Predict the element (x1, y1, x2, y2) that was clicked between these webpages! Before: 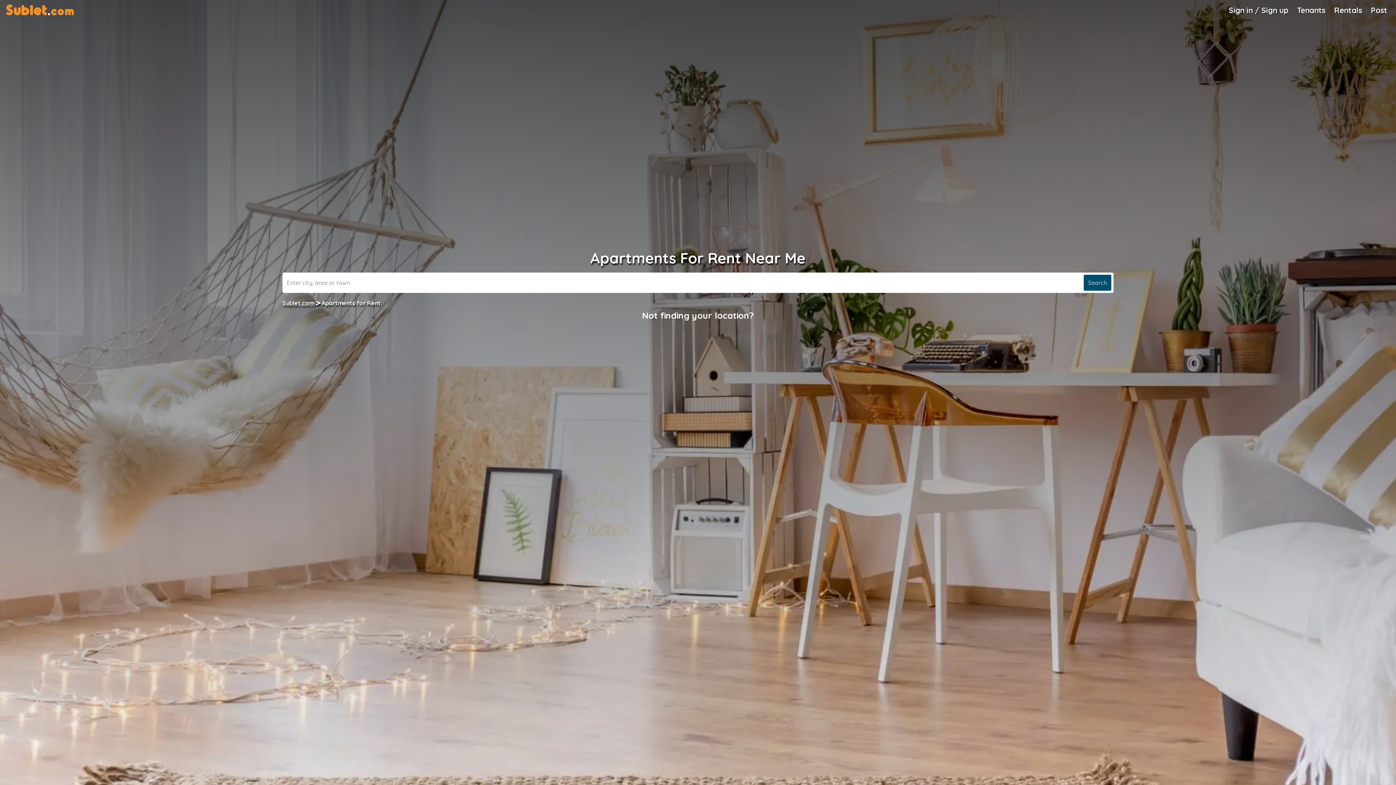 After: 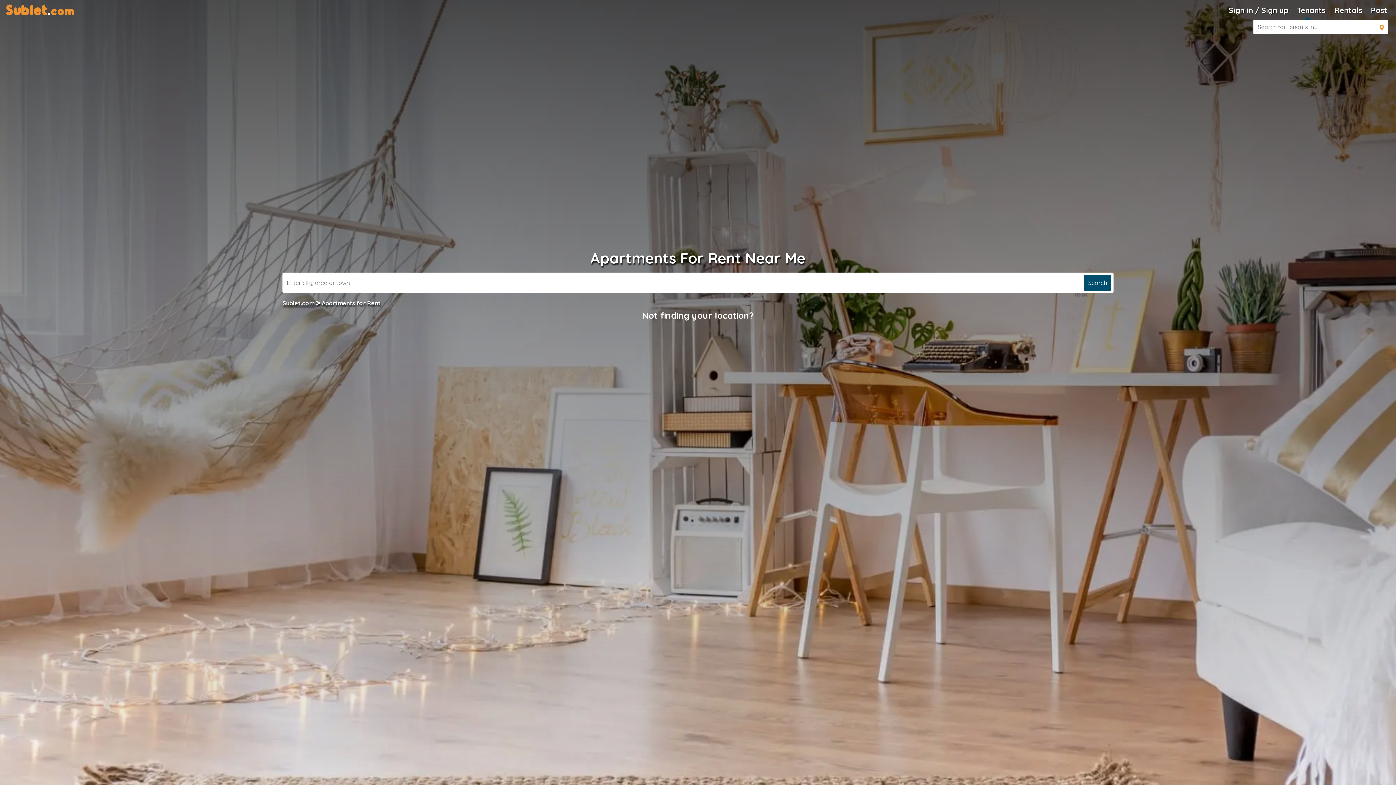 Action: bbox: (1294, 1, 1328, 18) label: Roommate Search